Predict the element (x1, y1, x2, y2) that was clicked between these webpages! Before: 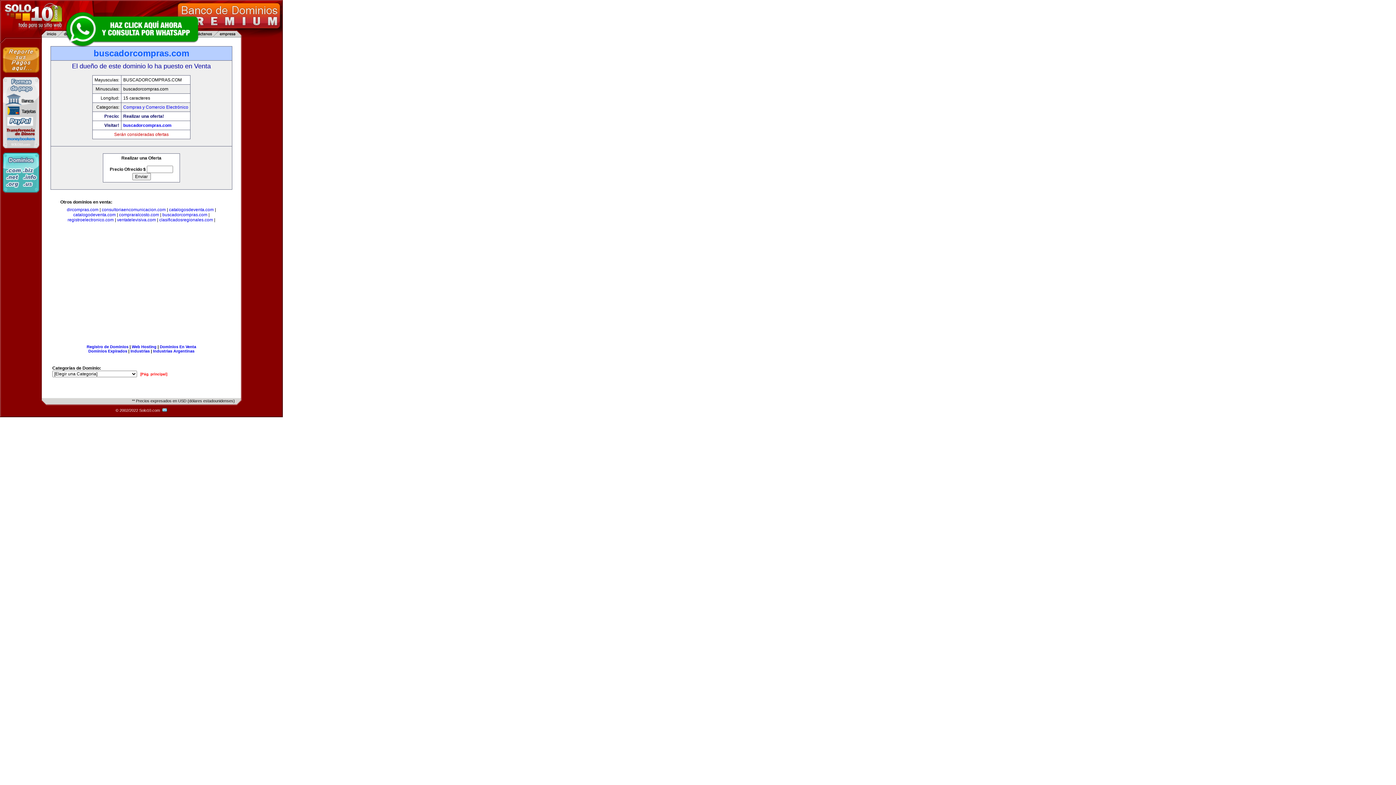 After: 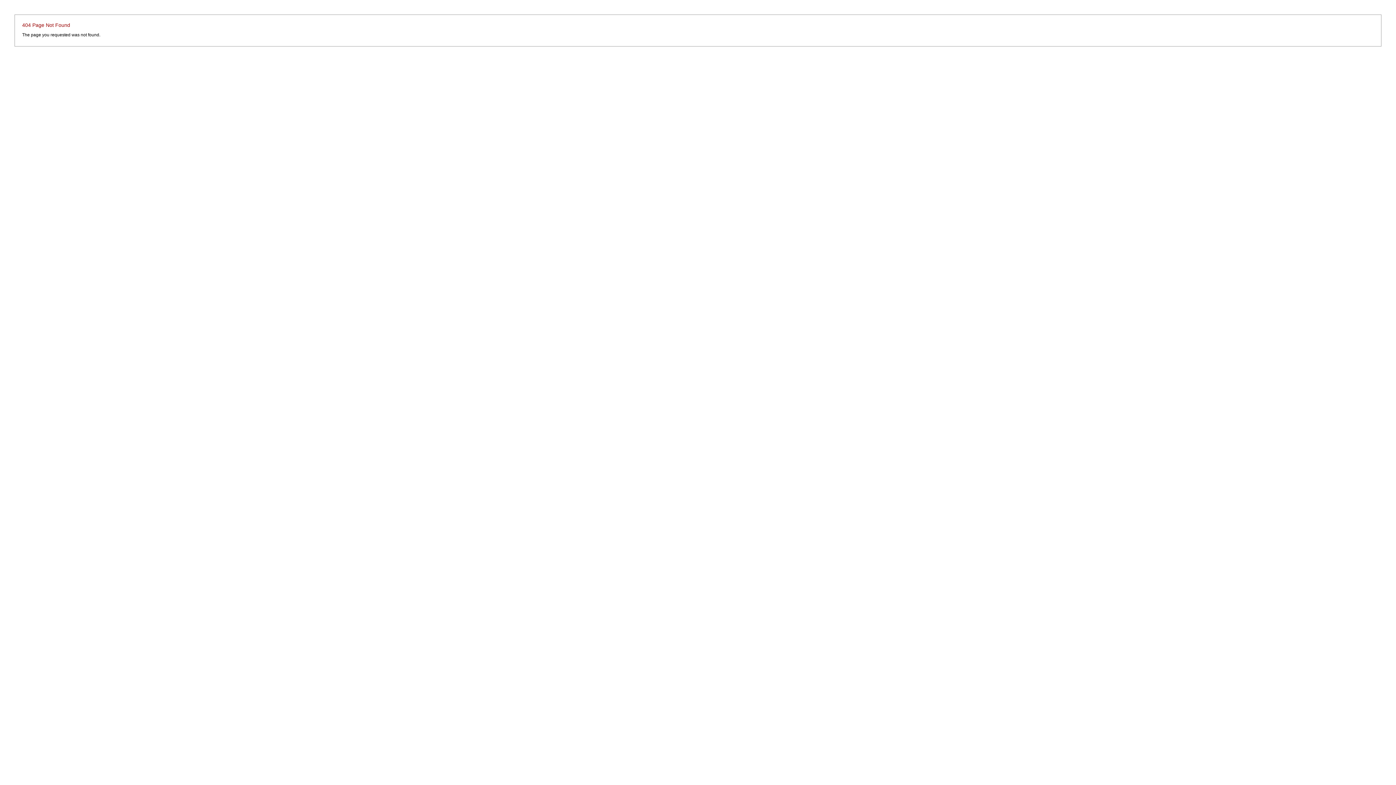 Action: bbox: (88, 349, 127, 353) label: Dominios Expirados